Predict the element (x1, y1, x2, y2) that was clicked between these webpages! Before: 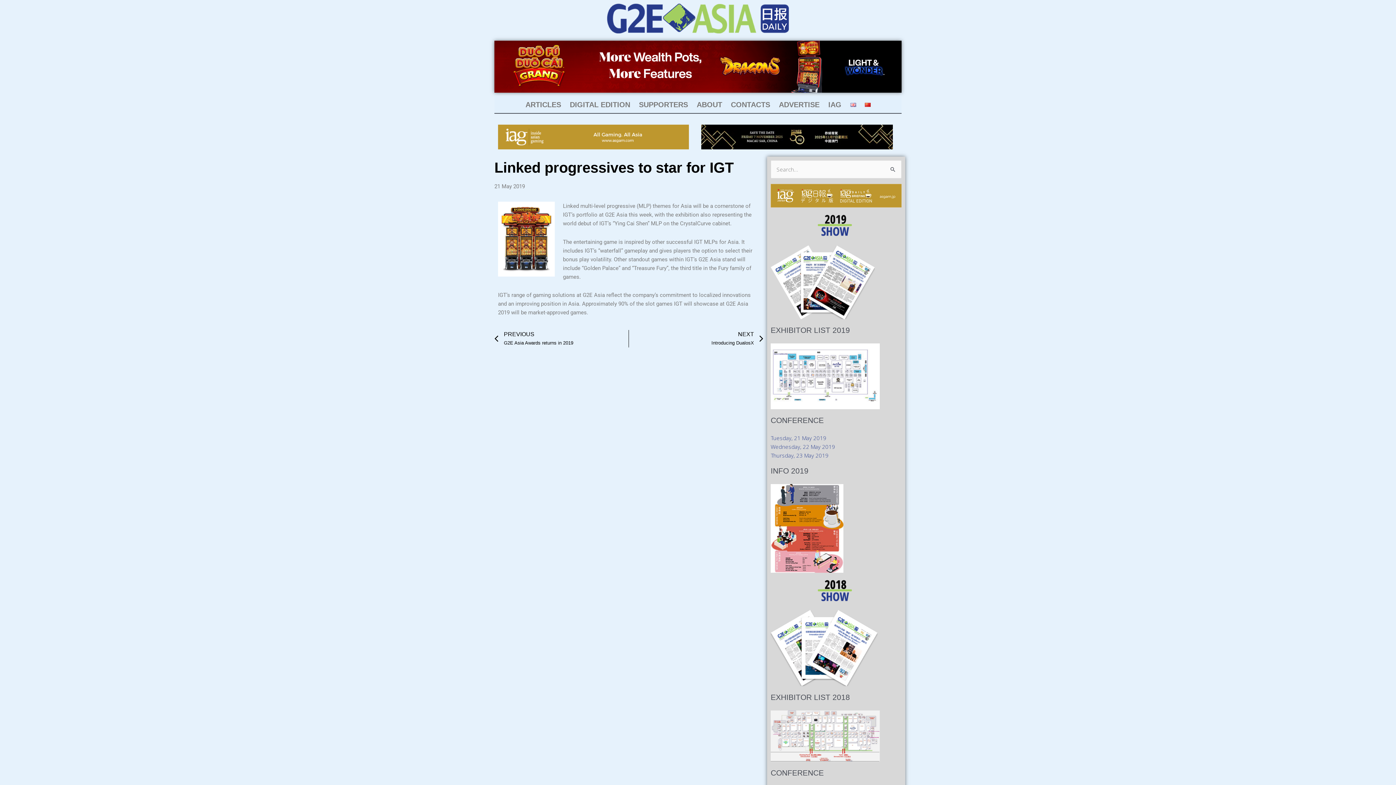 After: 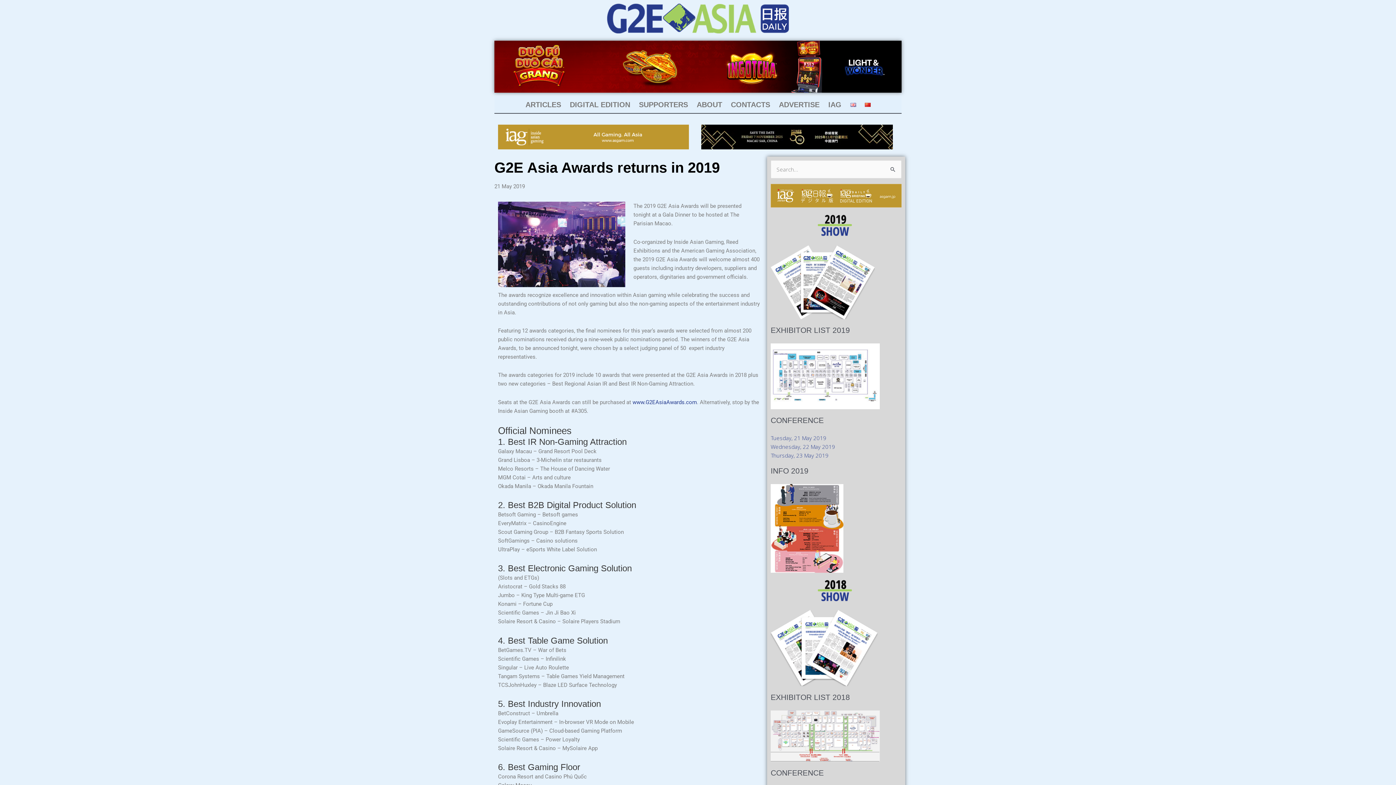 Action: bbox: (494, 330, 628, 347) label: Prev
PREVIOUS
G2E Asia Awards returns in 2019